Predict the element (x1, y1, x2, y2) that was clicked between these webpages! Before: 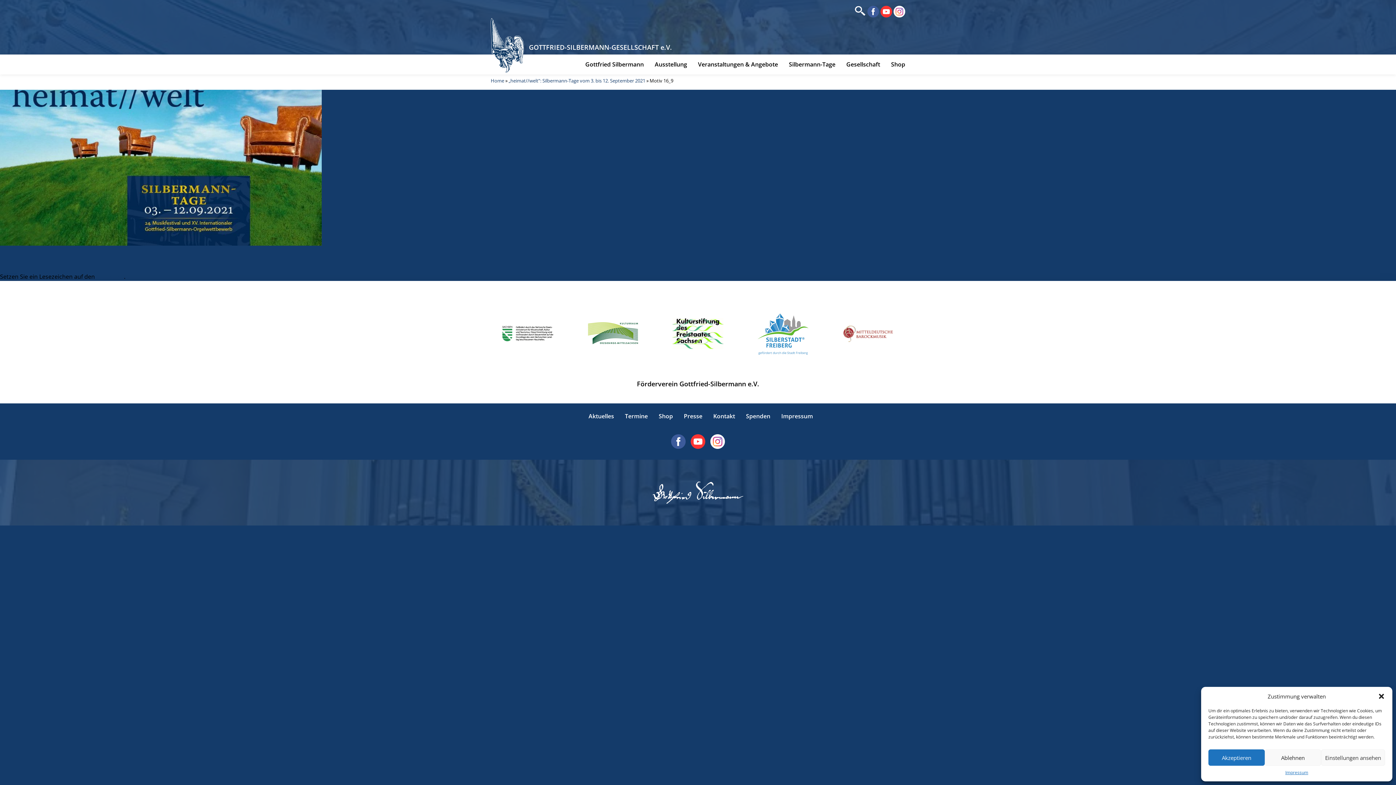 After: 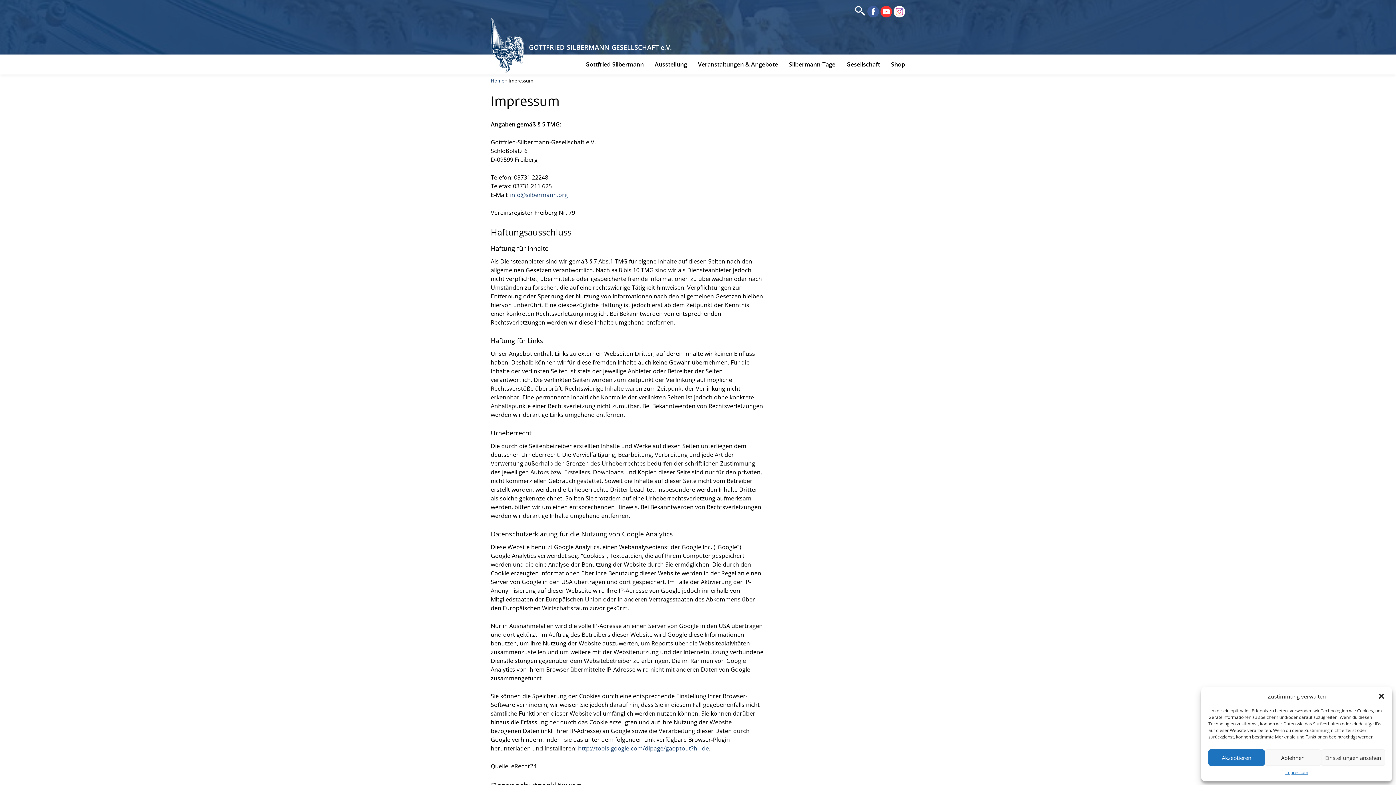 Action: bbox: (1285, 769, 1308, 776) label: Impressum